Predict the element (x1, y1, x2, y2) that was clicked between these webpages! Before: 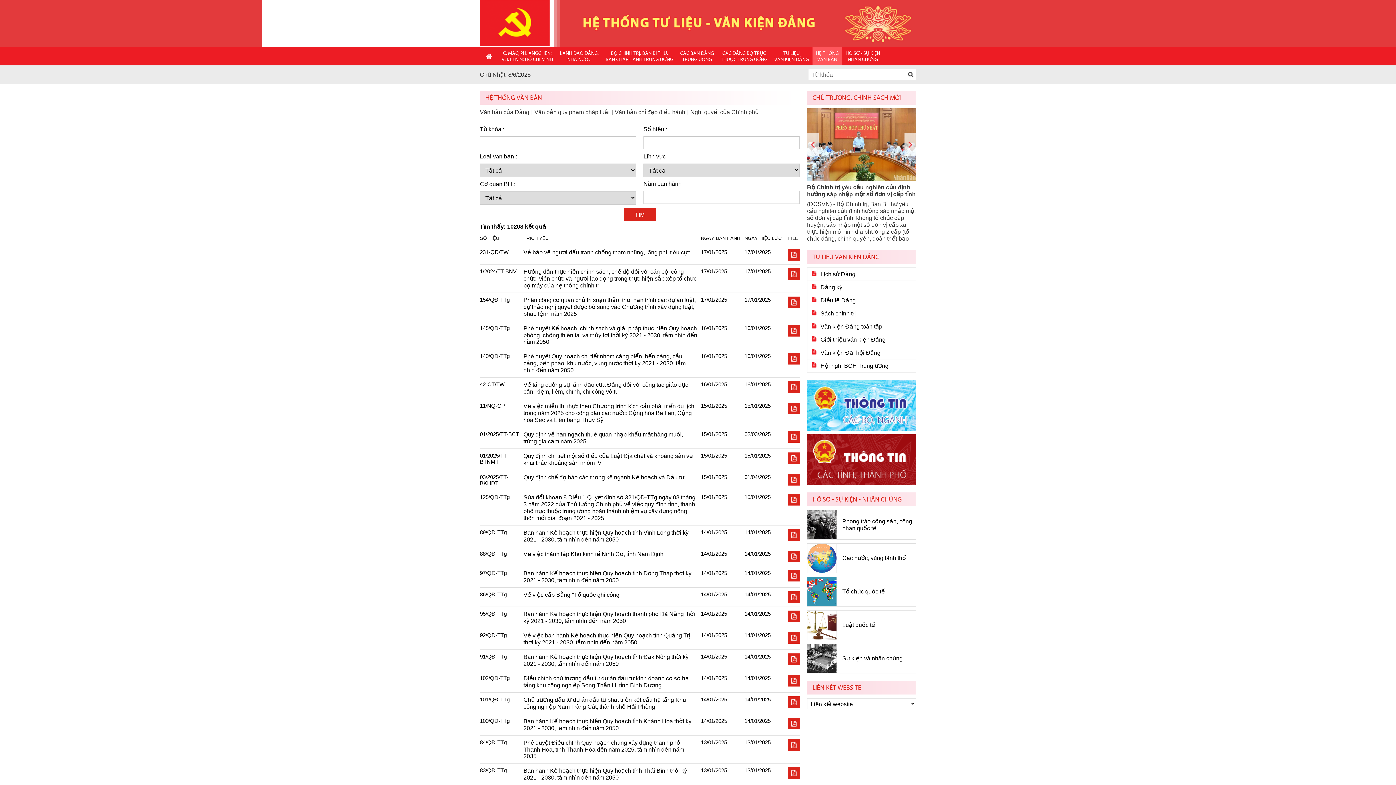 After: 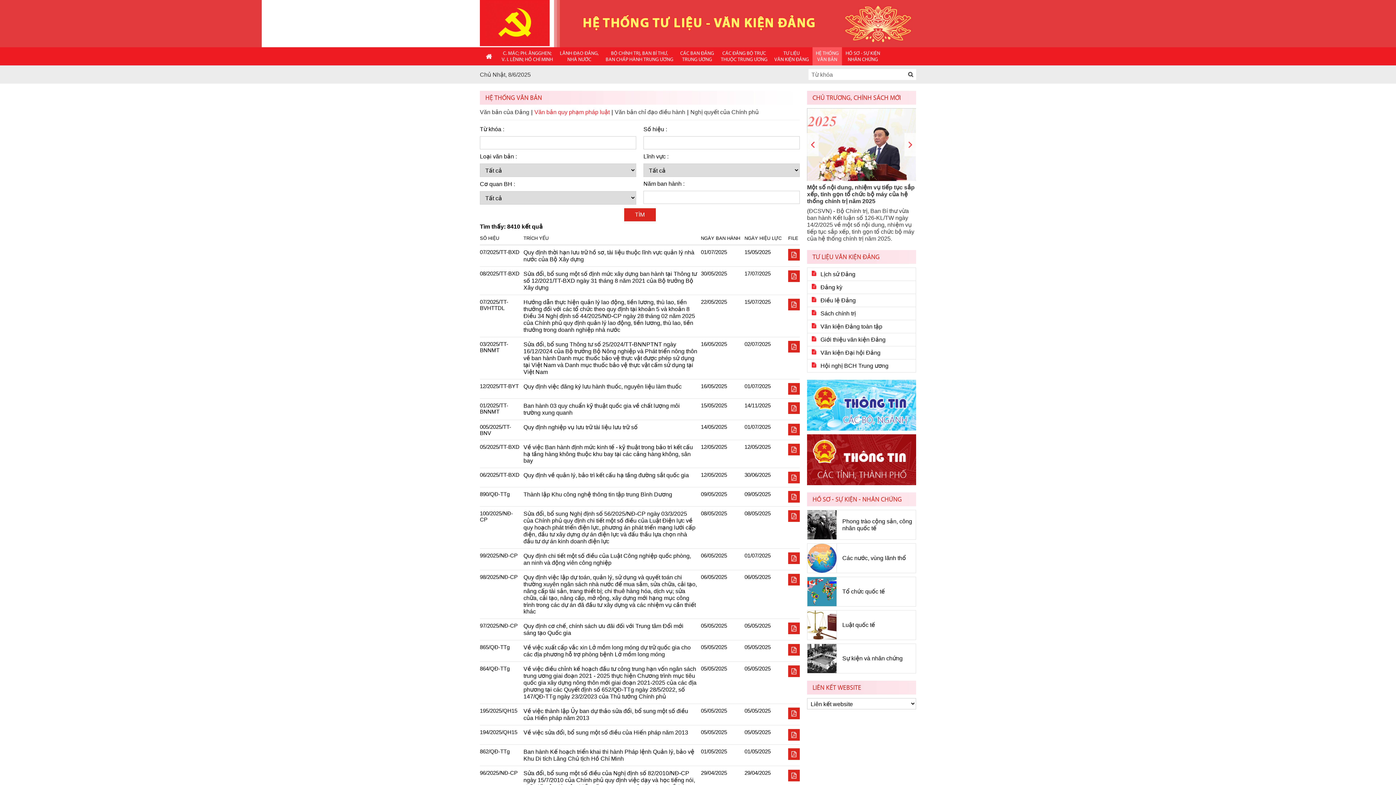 Action: label: Văn bản quy phạm pháp luật bbox: (534, 109, 609, 115)